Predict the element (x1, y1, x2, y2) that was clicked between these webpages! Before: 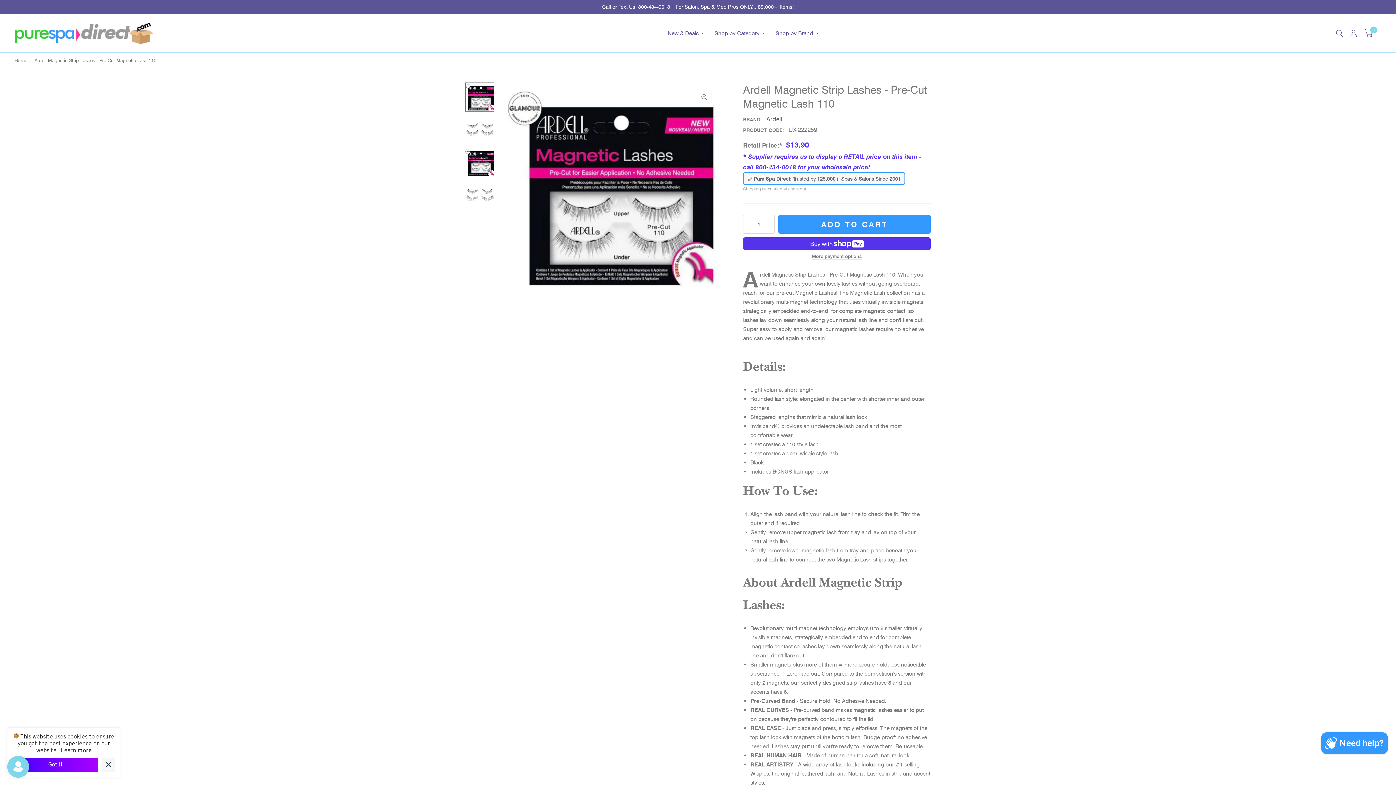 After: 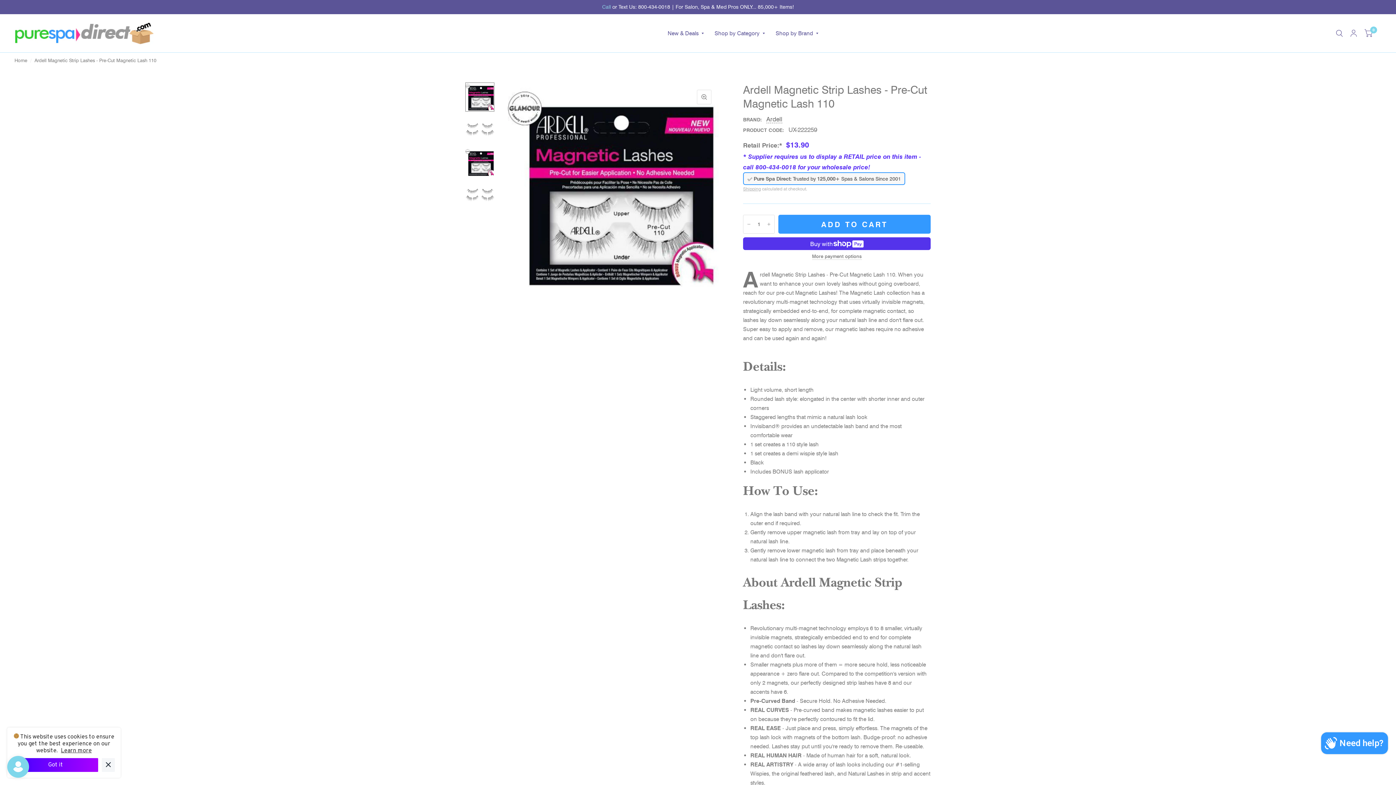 Action: bbox: (602, 3, 611, 10) label: Call